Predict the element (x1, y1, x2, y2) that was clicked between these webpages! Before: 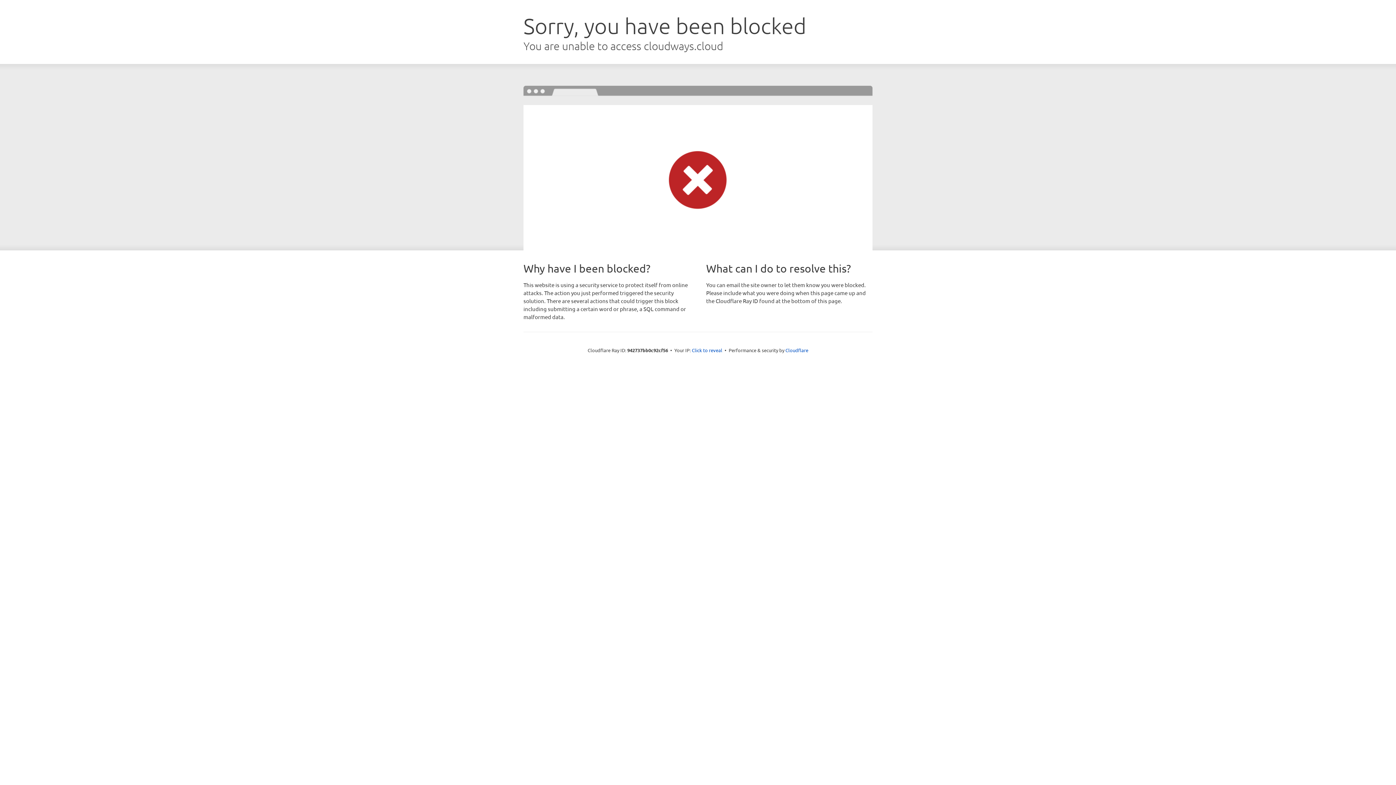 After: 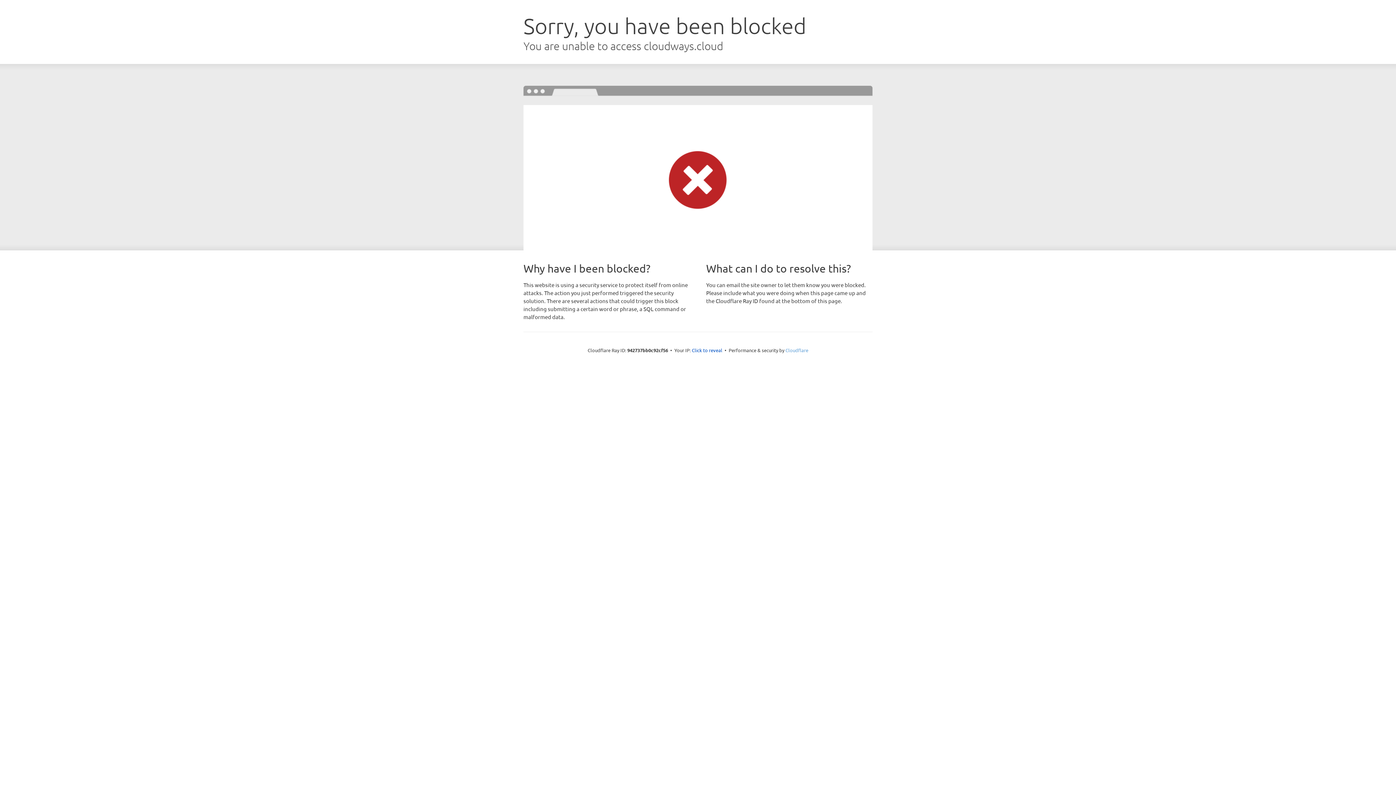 Action: label: Cloudflare bbox: (785, 347, 808, 353)